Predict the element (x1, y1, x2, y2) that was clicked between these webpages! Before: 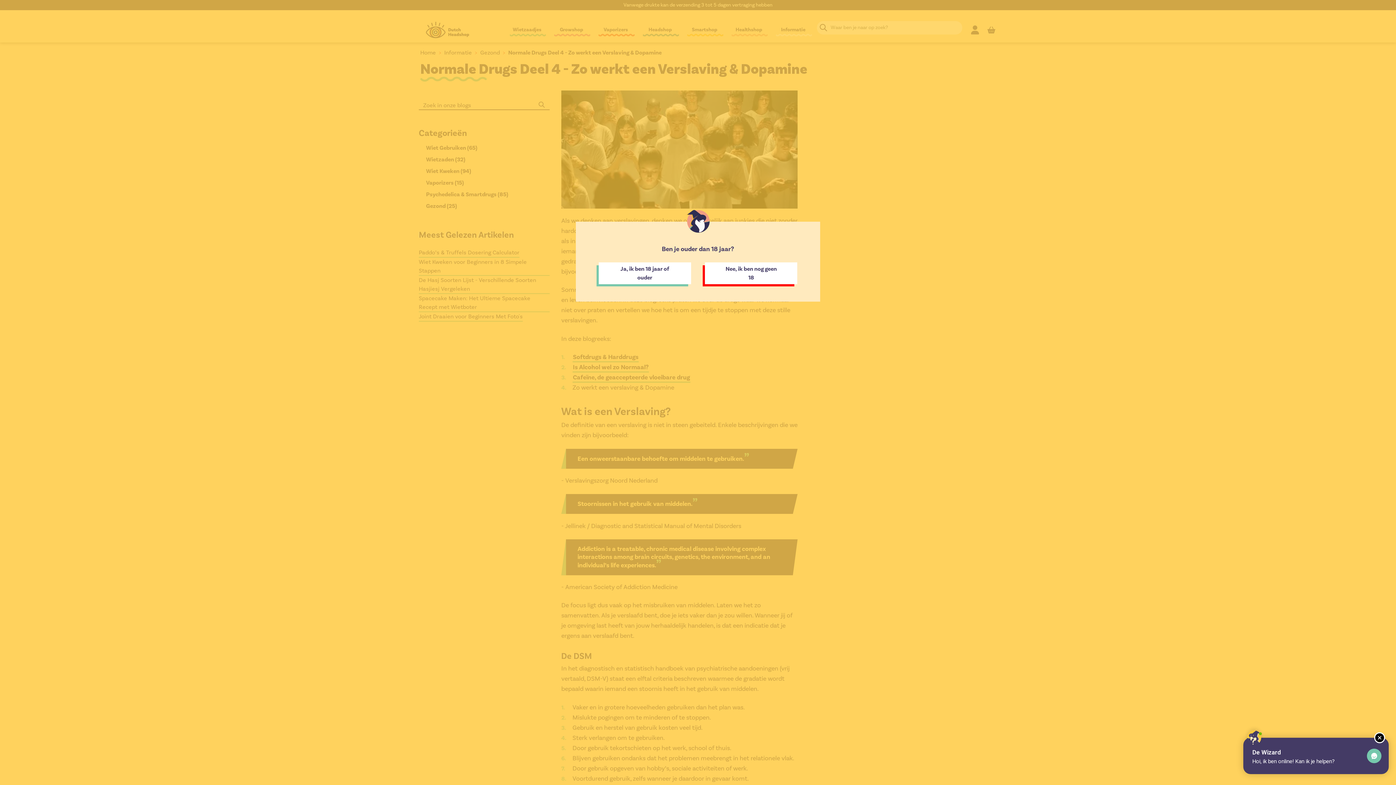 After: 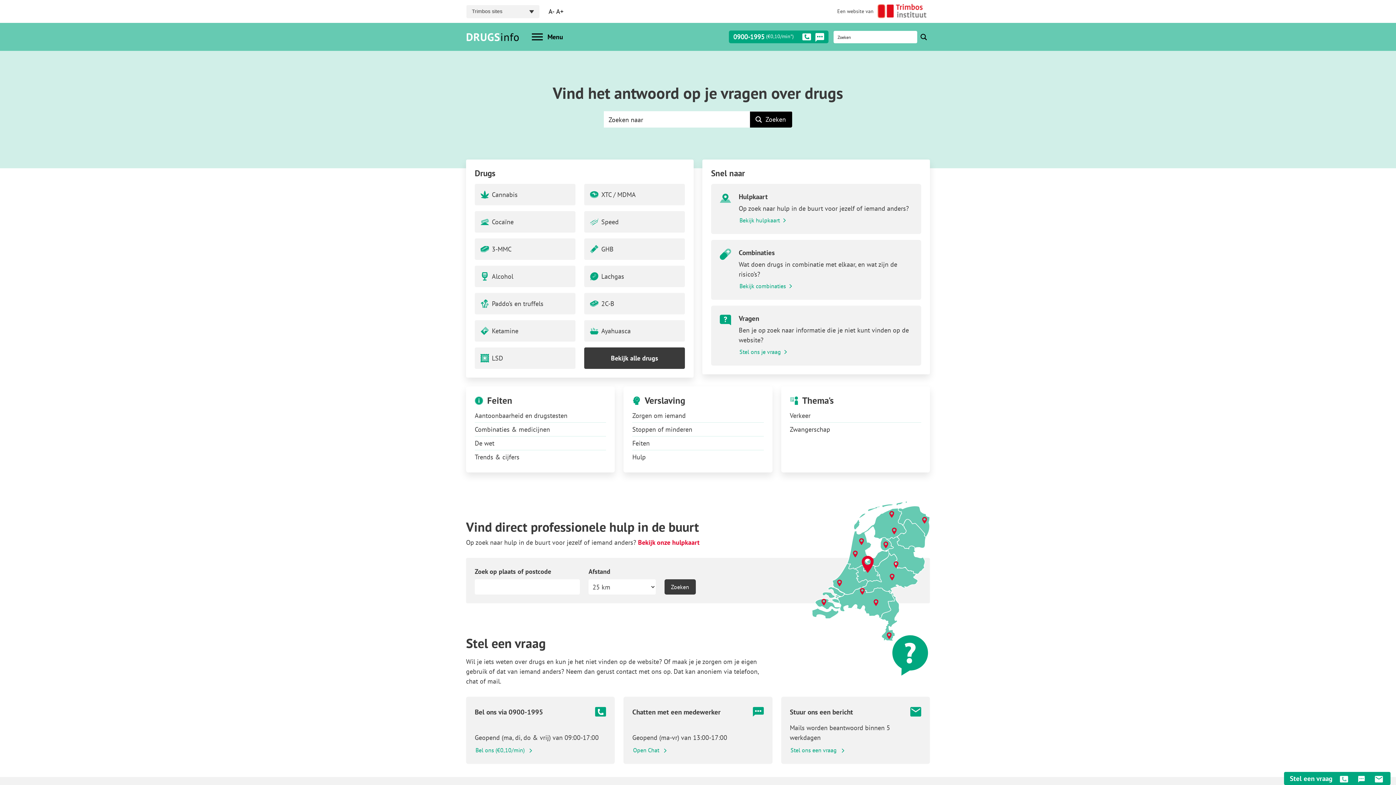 Action: label: Nee, ik ben nog geen 18 bbox: (705, 262, 797, 284)